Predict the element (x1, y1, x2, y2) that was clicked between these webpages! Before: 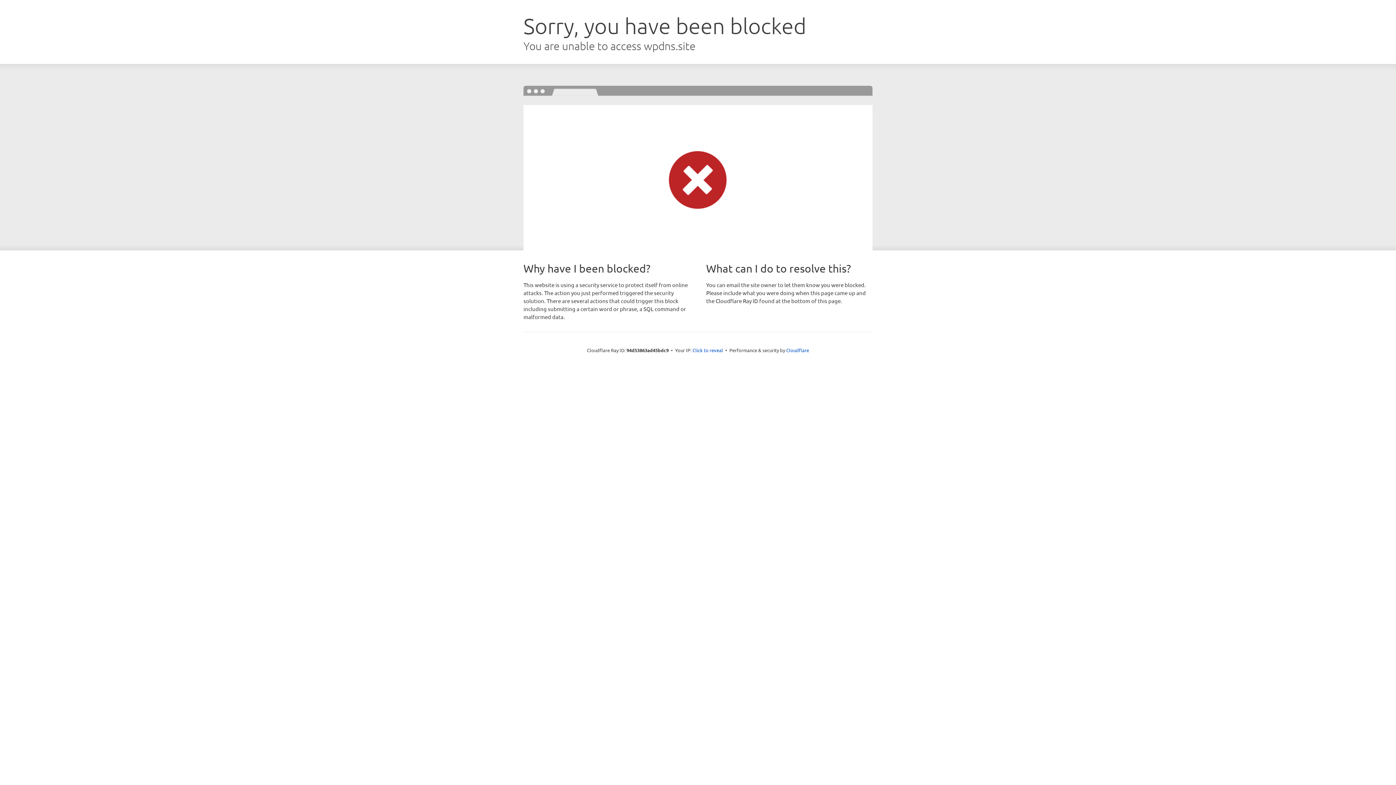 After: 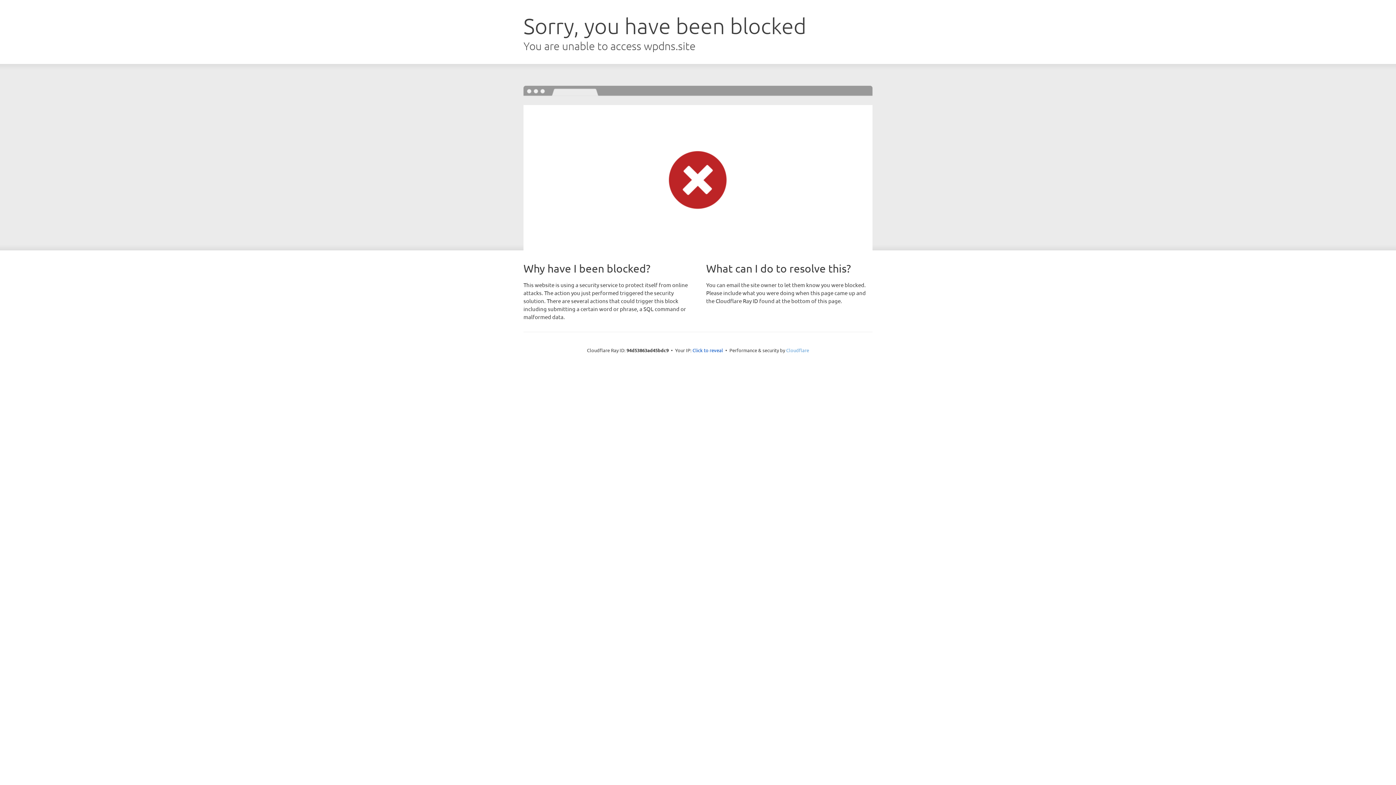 Action: label: Cloudflare bbox: (786, 347, 809, 353)